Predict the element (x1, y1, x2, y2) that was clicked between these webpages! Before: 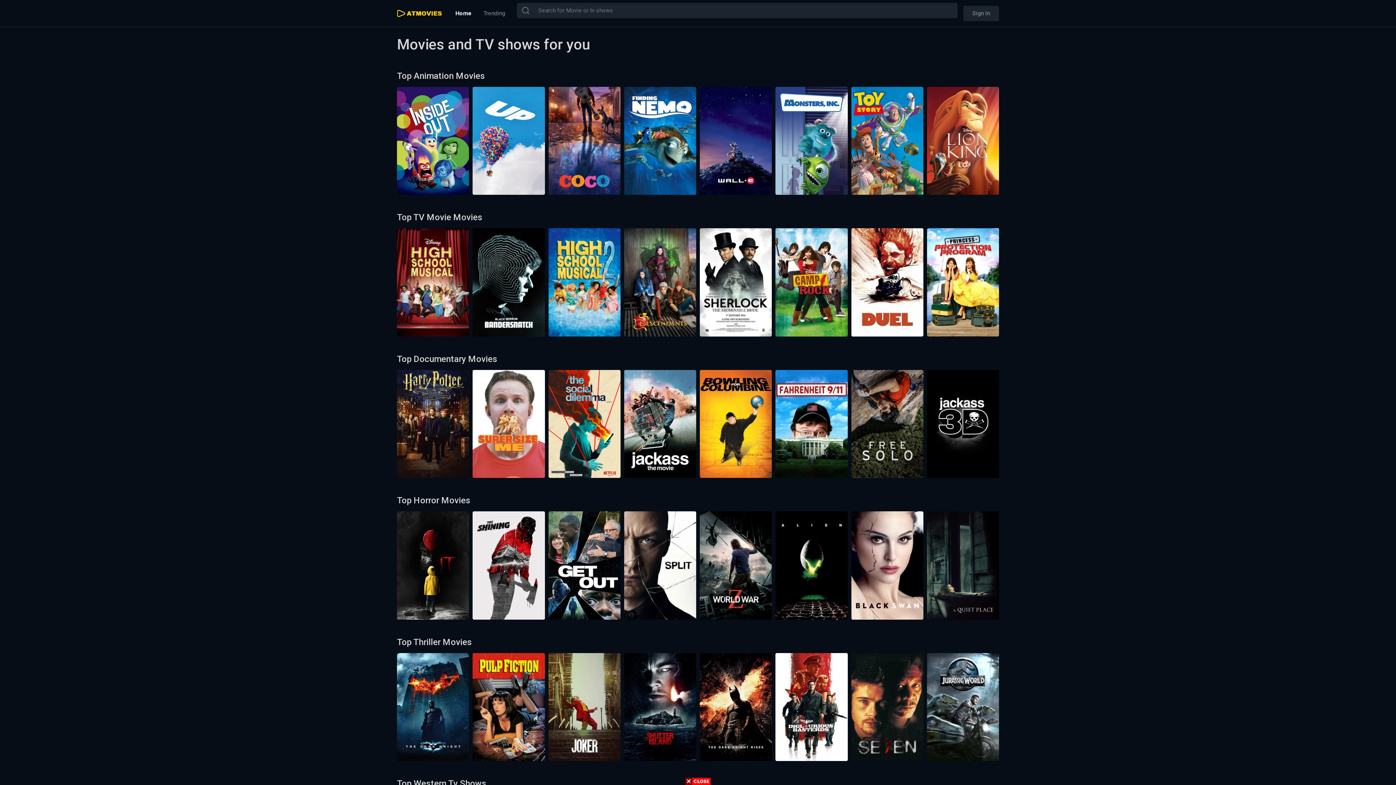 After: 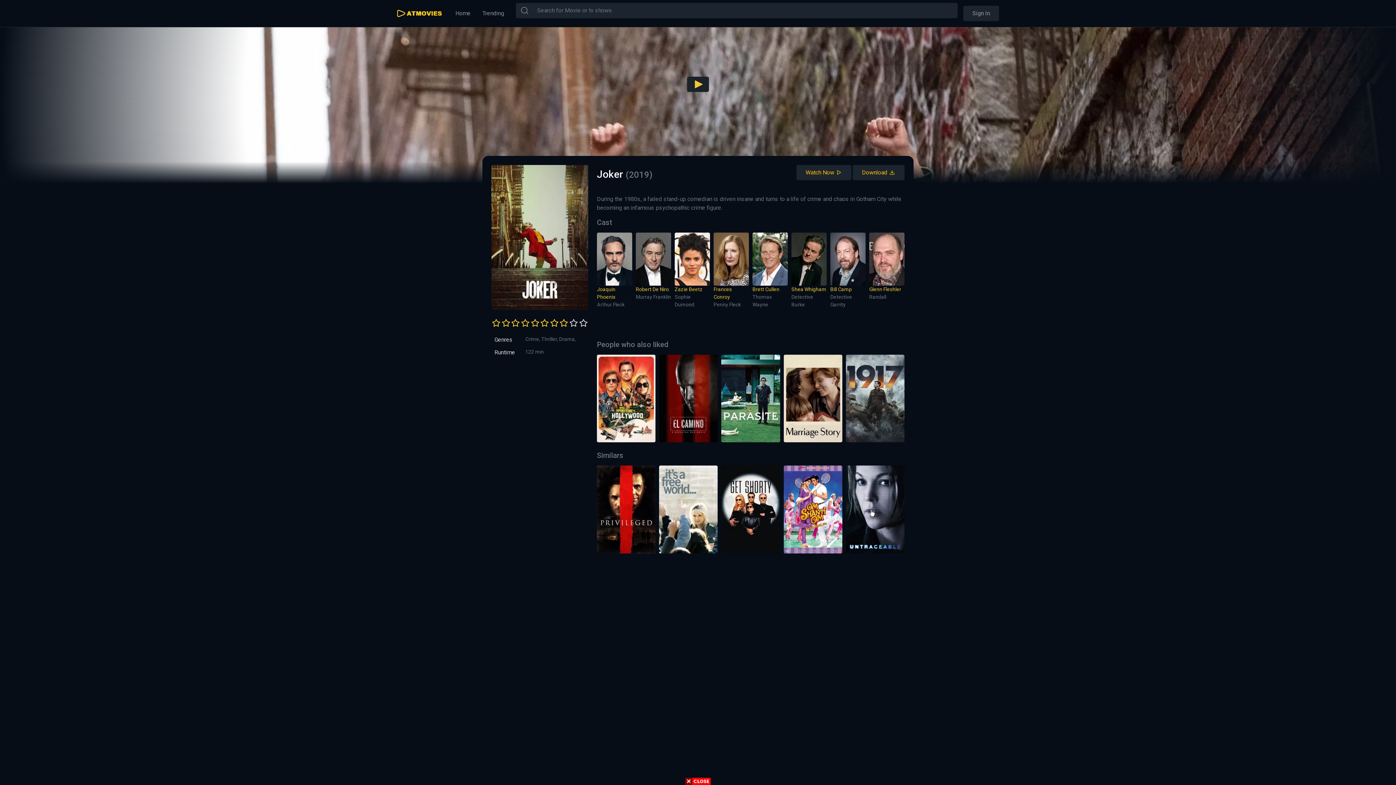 Action: bbox: (548, 703, 620, 710)